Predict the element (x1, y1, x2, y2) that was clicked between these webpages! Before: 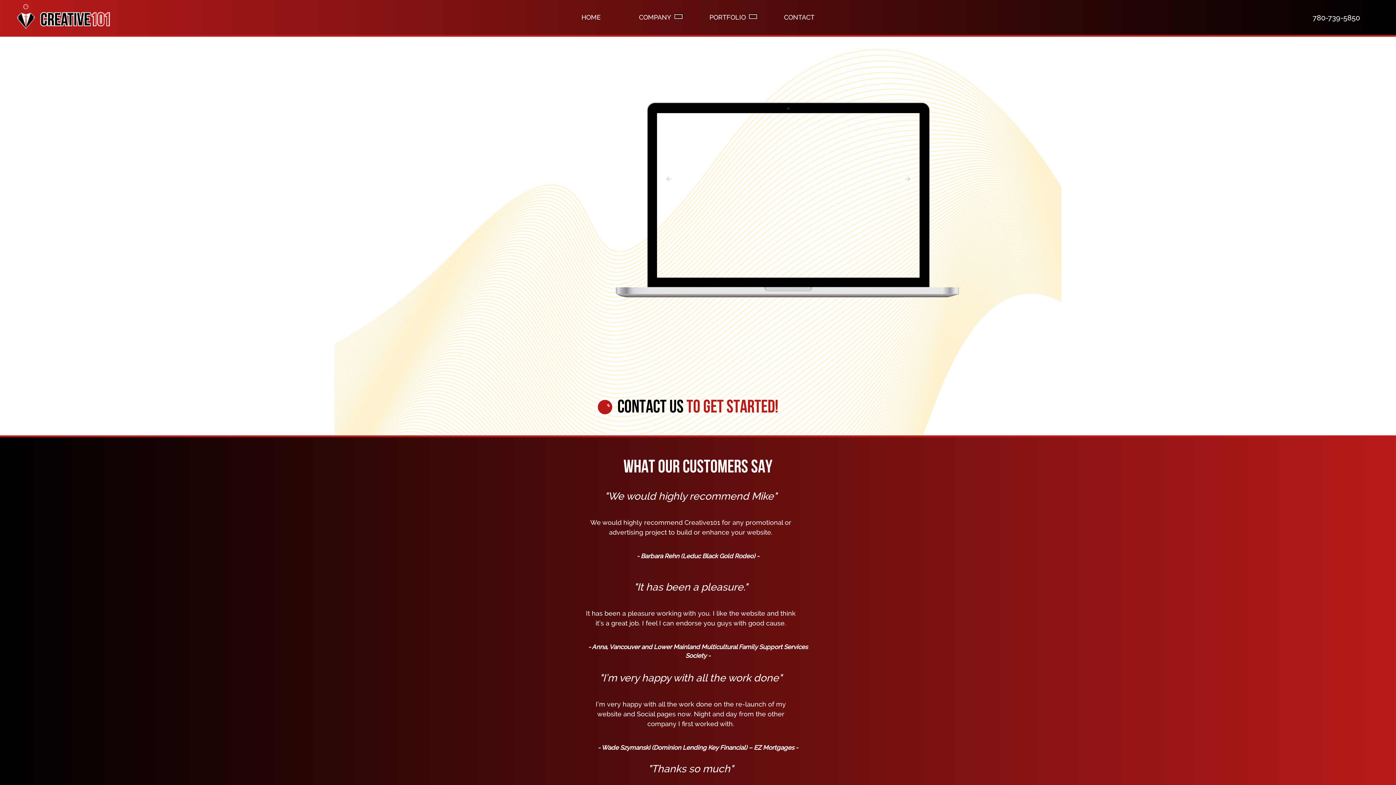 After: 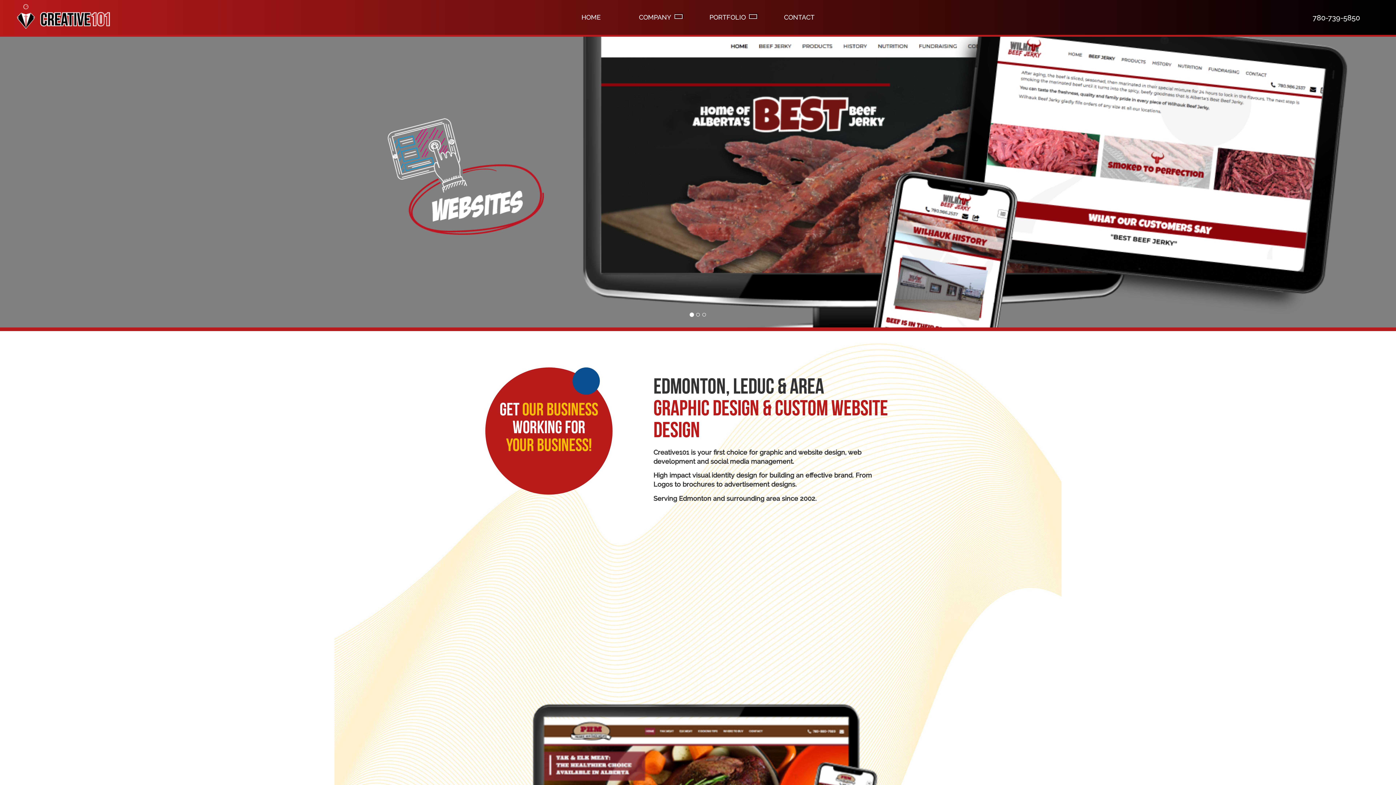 Action: bbox: (639, 13, 671, 21) label: COMPANY